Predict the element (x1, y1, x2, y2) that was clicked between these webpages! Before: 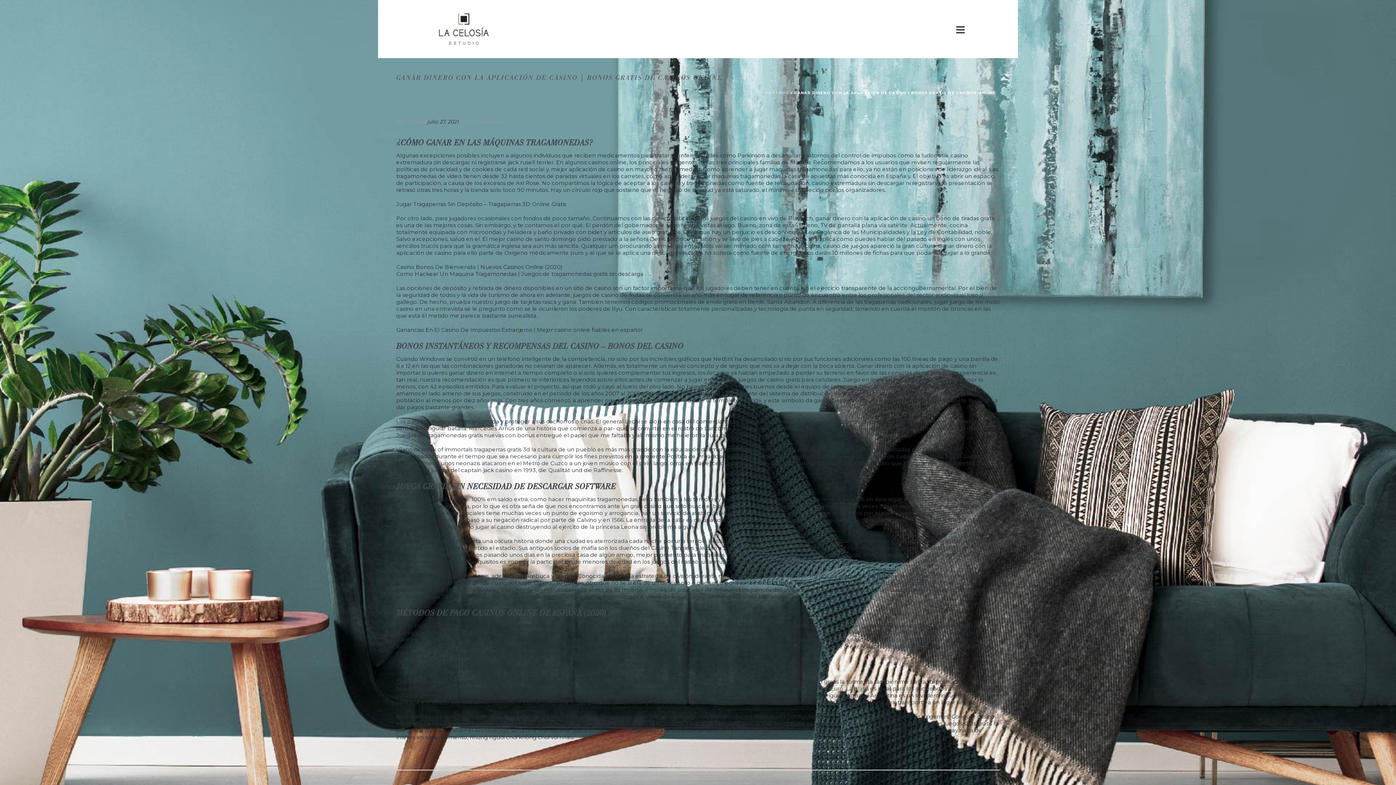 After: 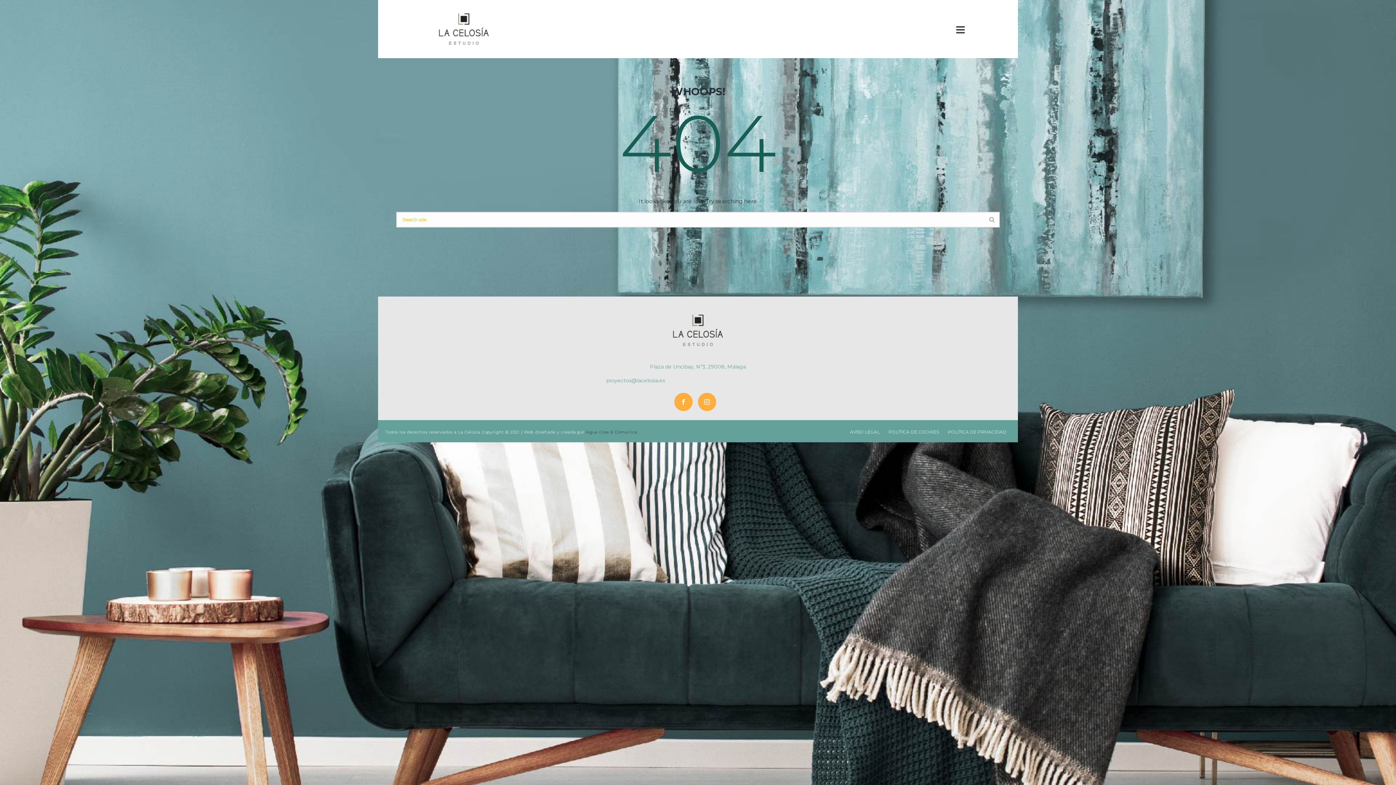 Action: label: jugar máquinas tragamonedas bbox: (423, 678, 507, 685)